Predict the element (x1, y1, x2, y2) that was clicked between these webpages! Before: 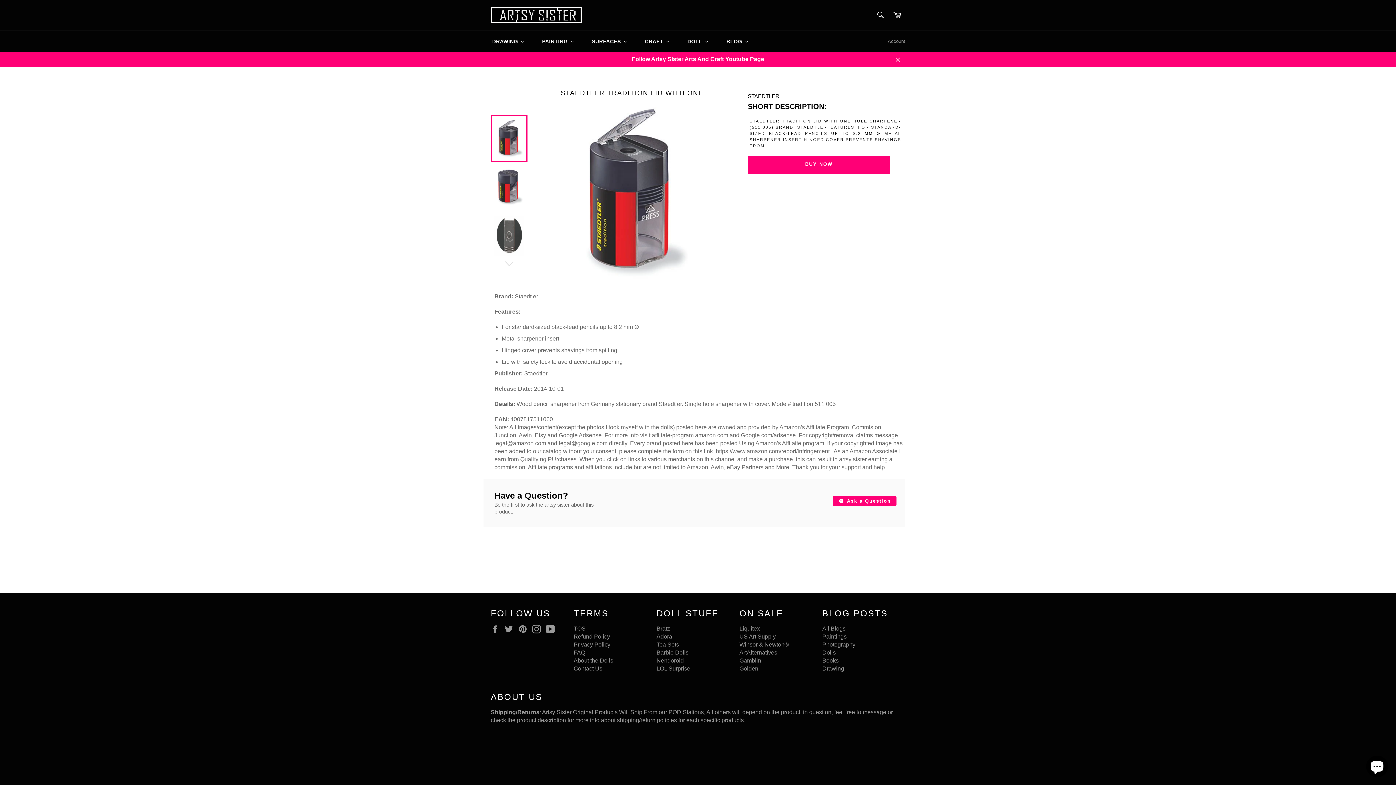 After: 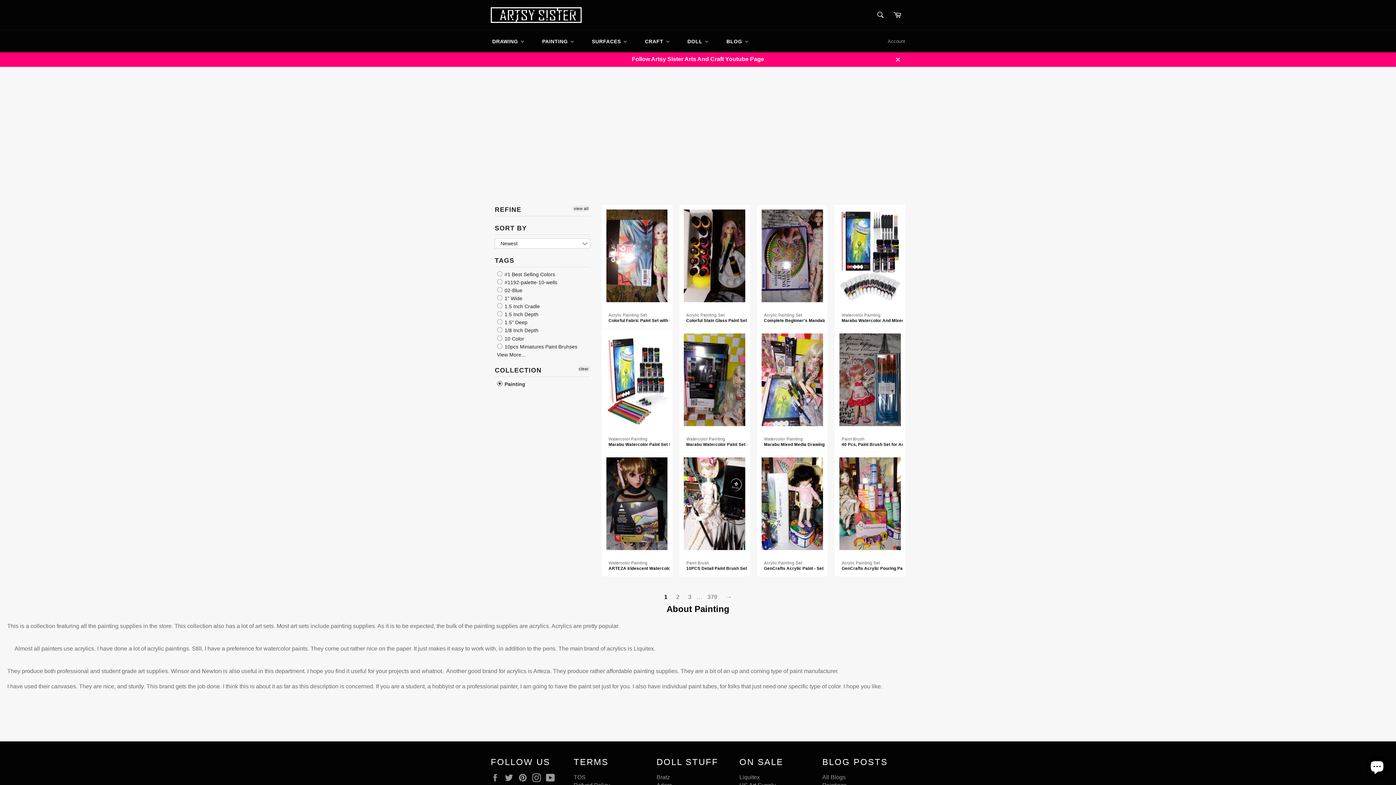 Action: bbox: (533, 30, 583, 52) label: Painting